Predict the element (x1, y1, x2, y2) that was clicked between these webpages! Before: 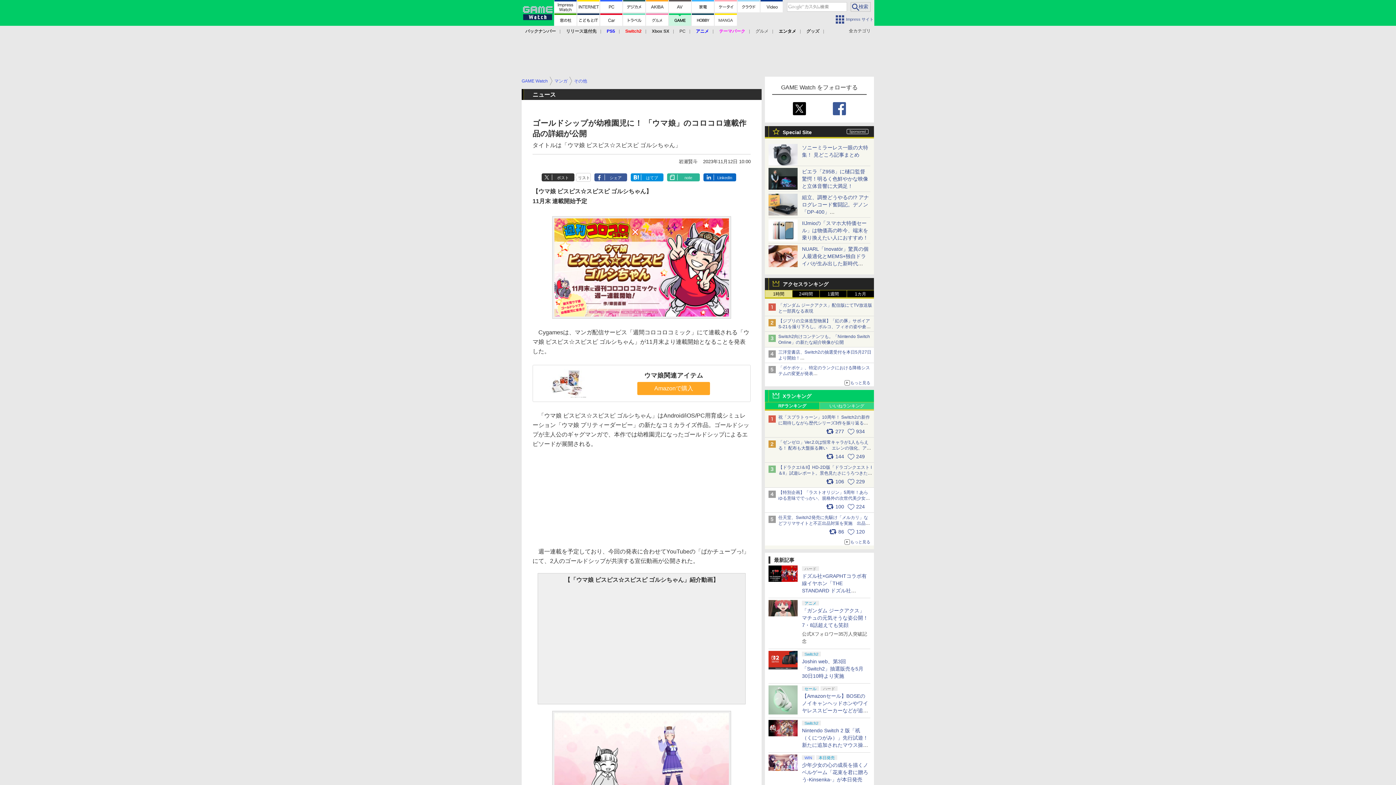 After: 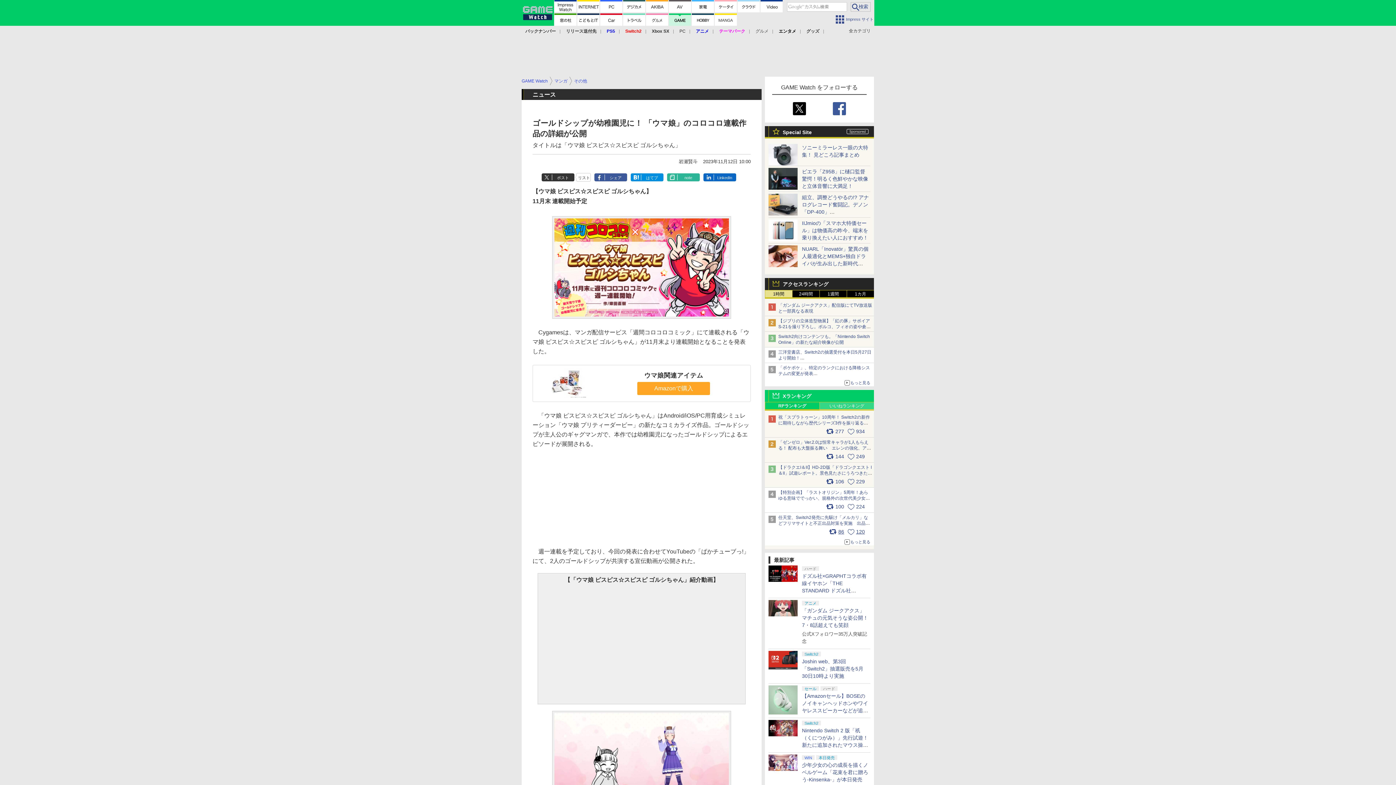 Action: label: 86120 bbox: (766, 521, 872, 530)